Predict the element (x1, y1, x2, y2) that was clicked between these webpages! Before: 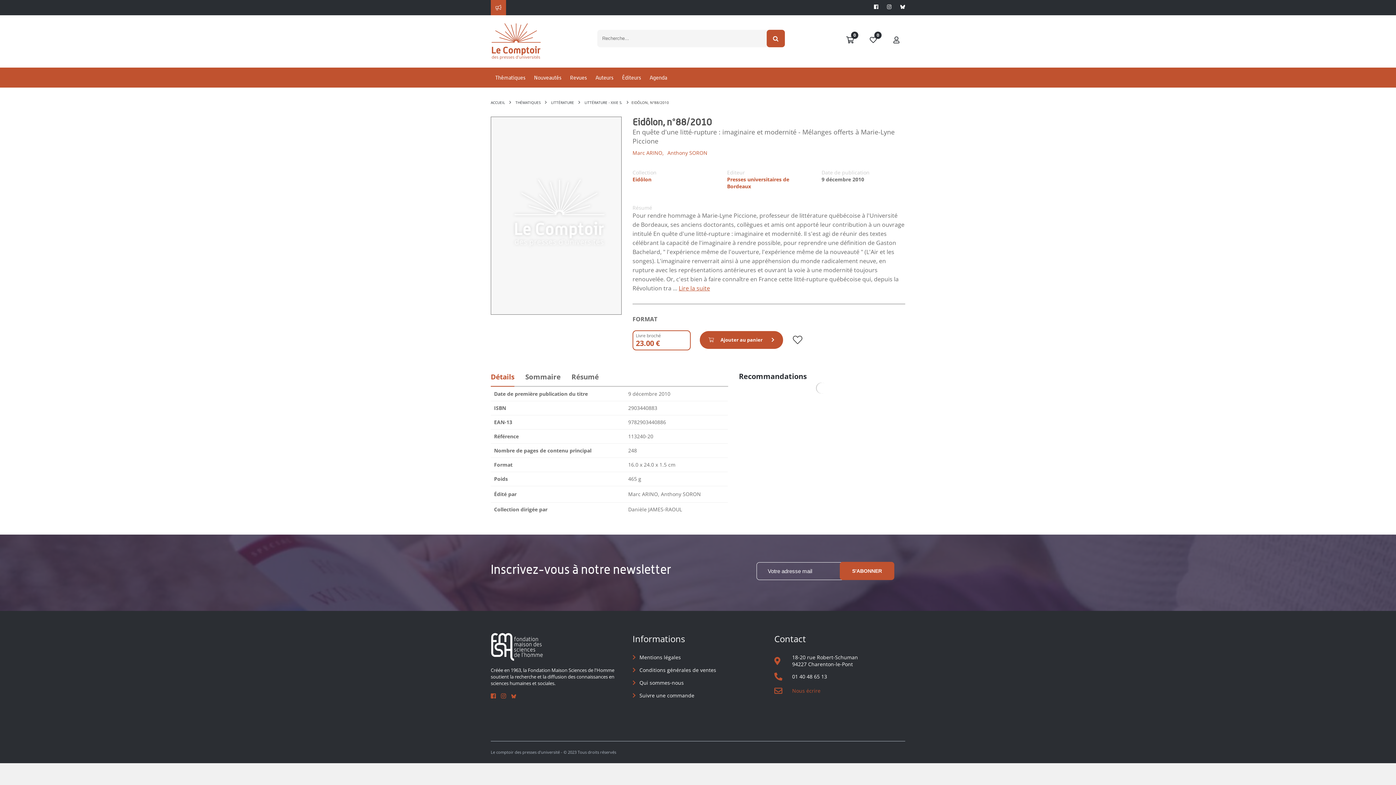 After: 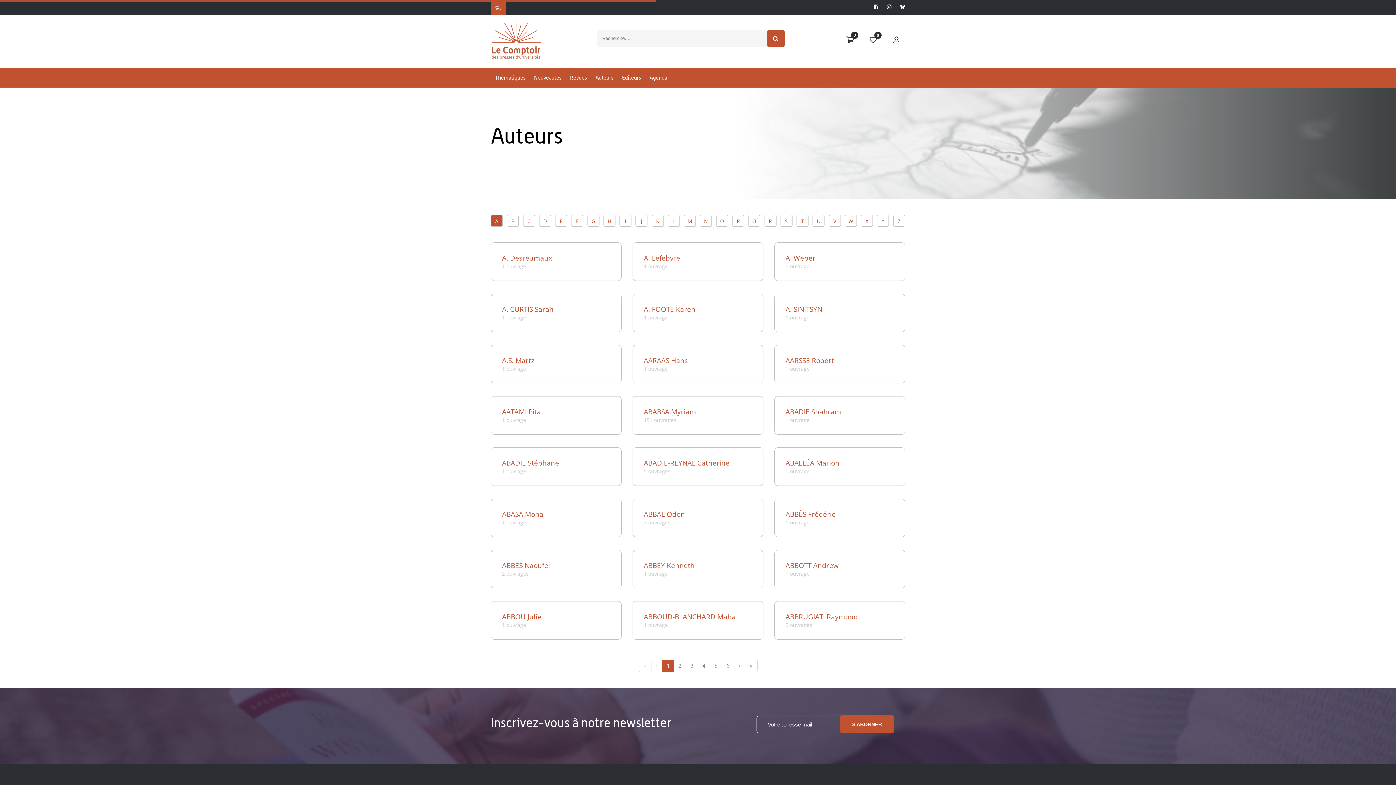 Action: label: Auteurs bbox: (591, 67, 617, 87)